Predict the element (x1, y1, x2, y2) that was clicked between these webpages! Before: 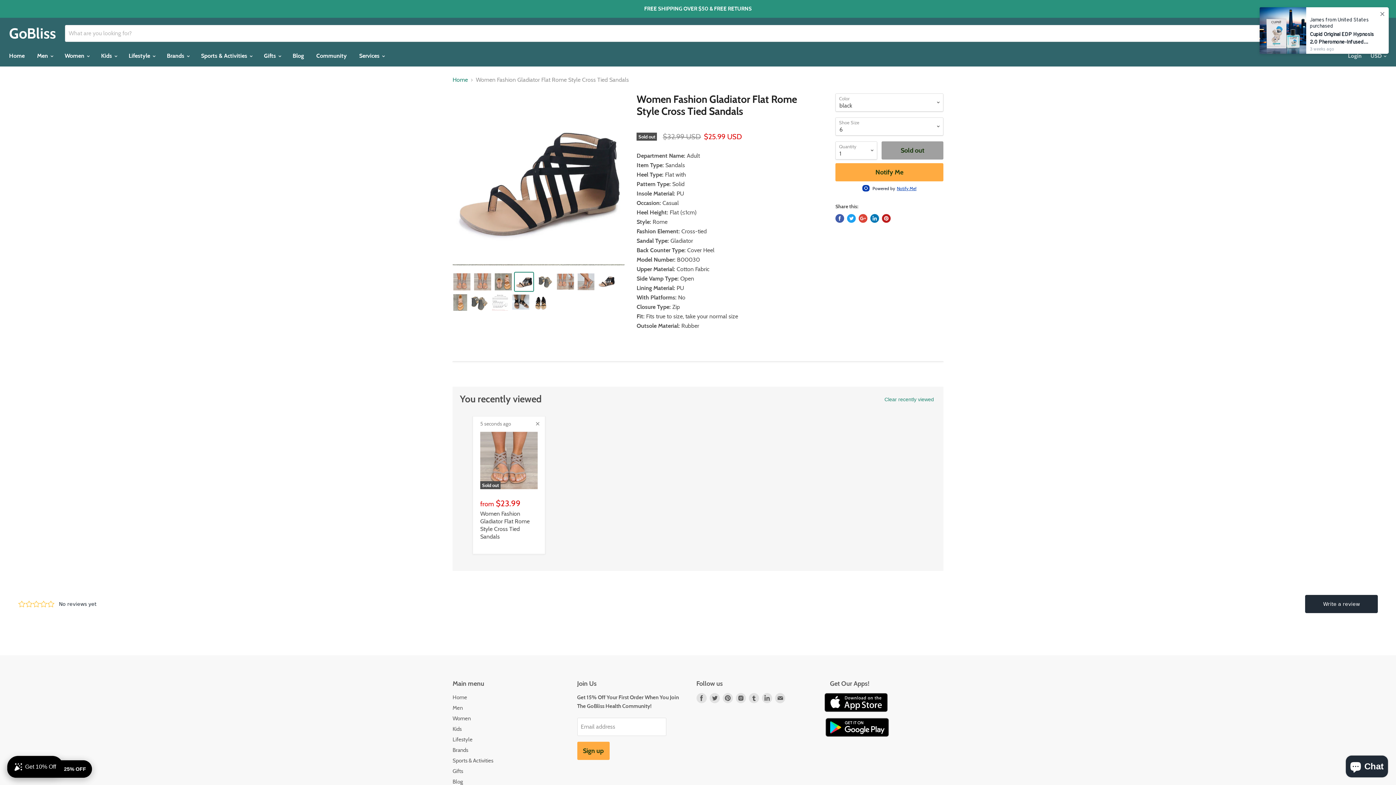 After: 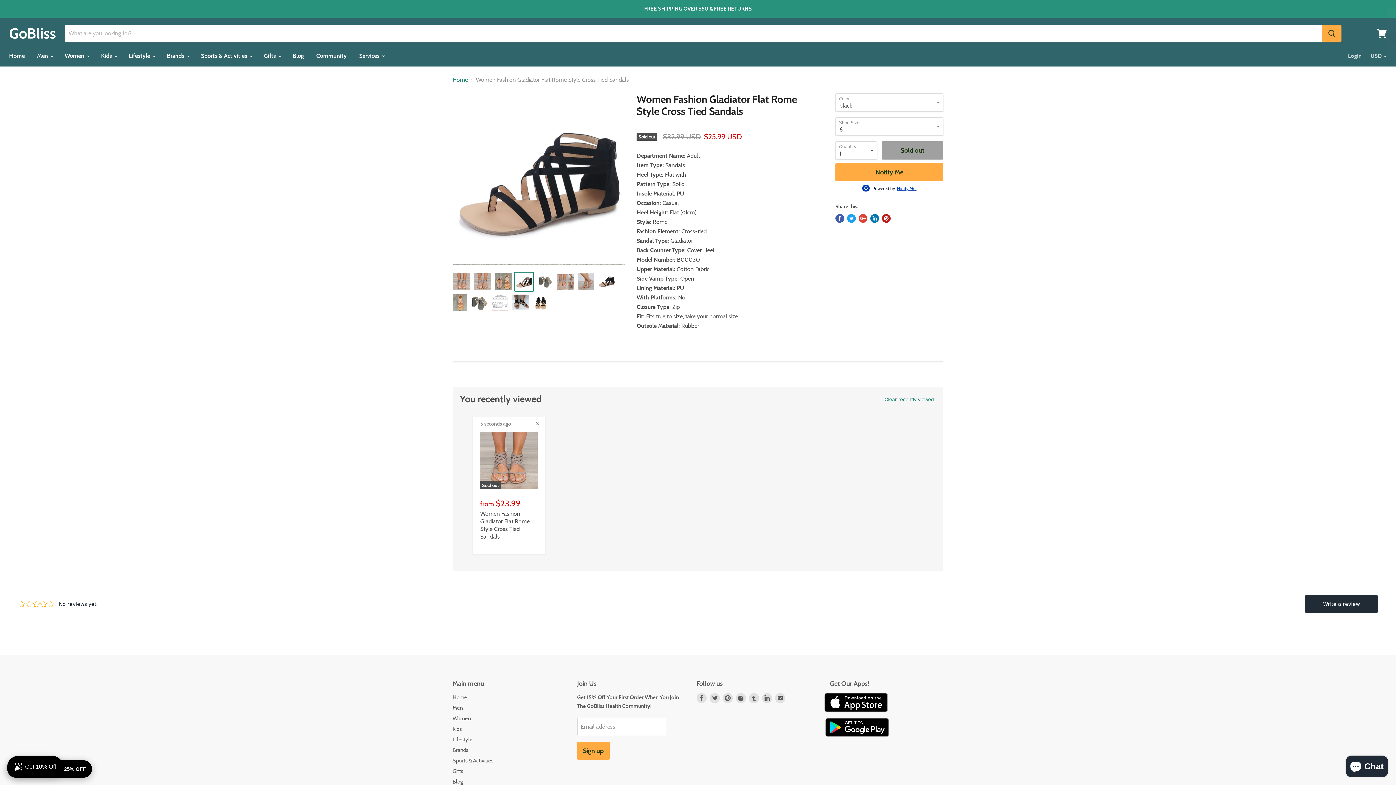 Action: bbox: (835, 214, 844, 223) label: Share on Facebook